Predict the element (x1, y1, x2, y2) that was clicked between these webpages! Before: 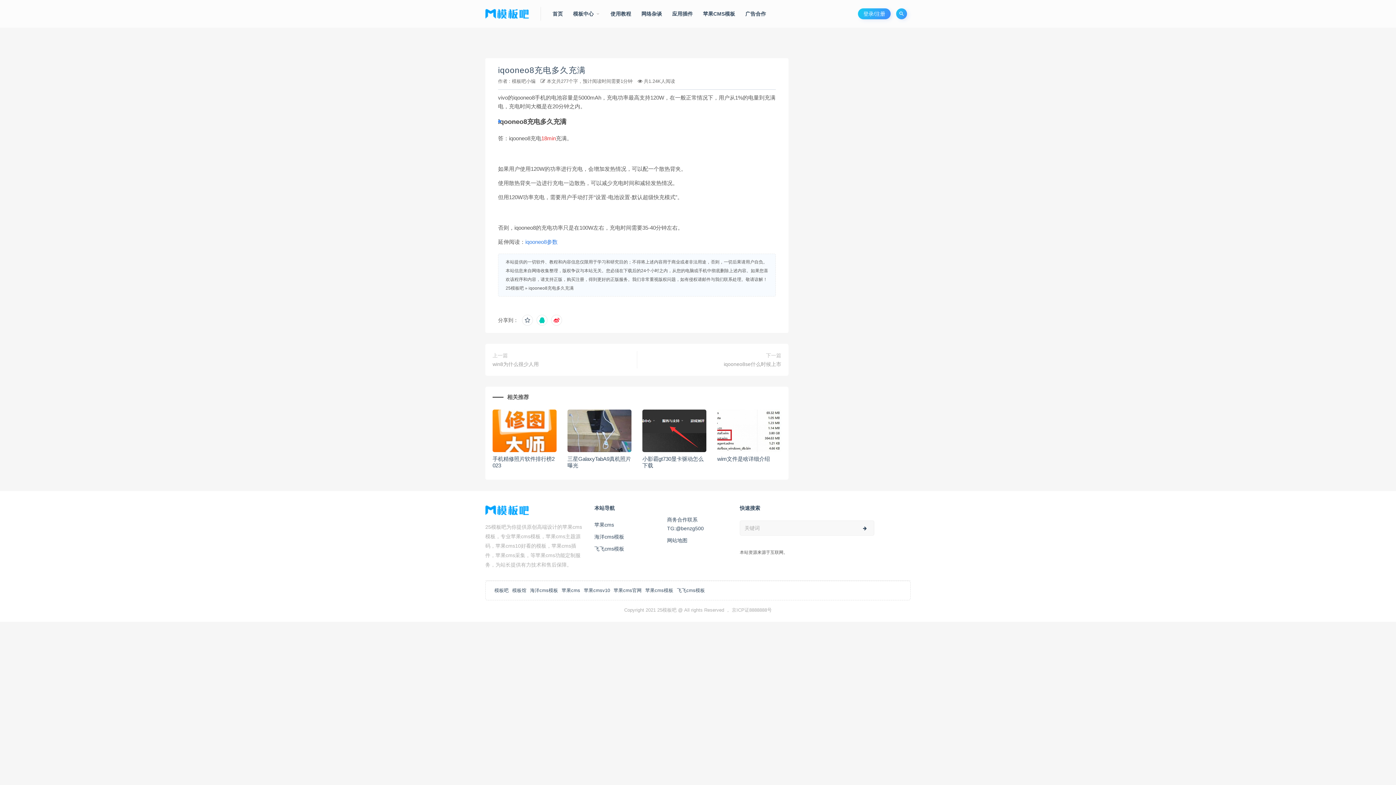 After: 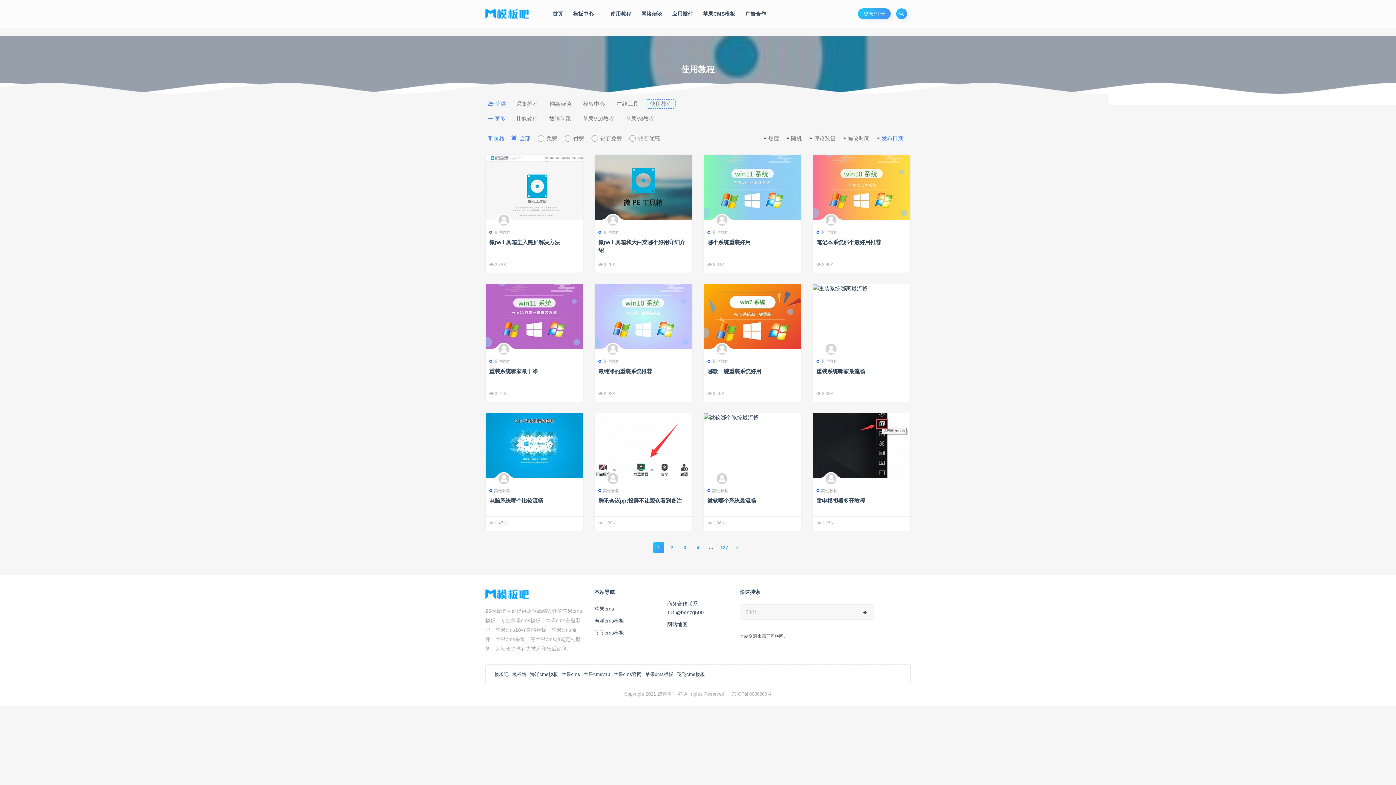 Action: label: 使用教程 bbox: (610, 0, 631, 28)